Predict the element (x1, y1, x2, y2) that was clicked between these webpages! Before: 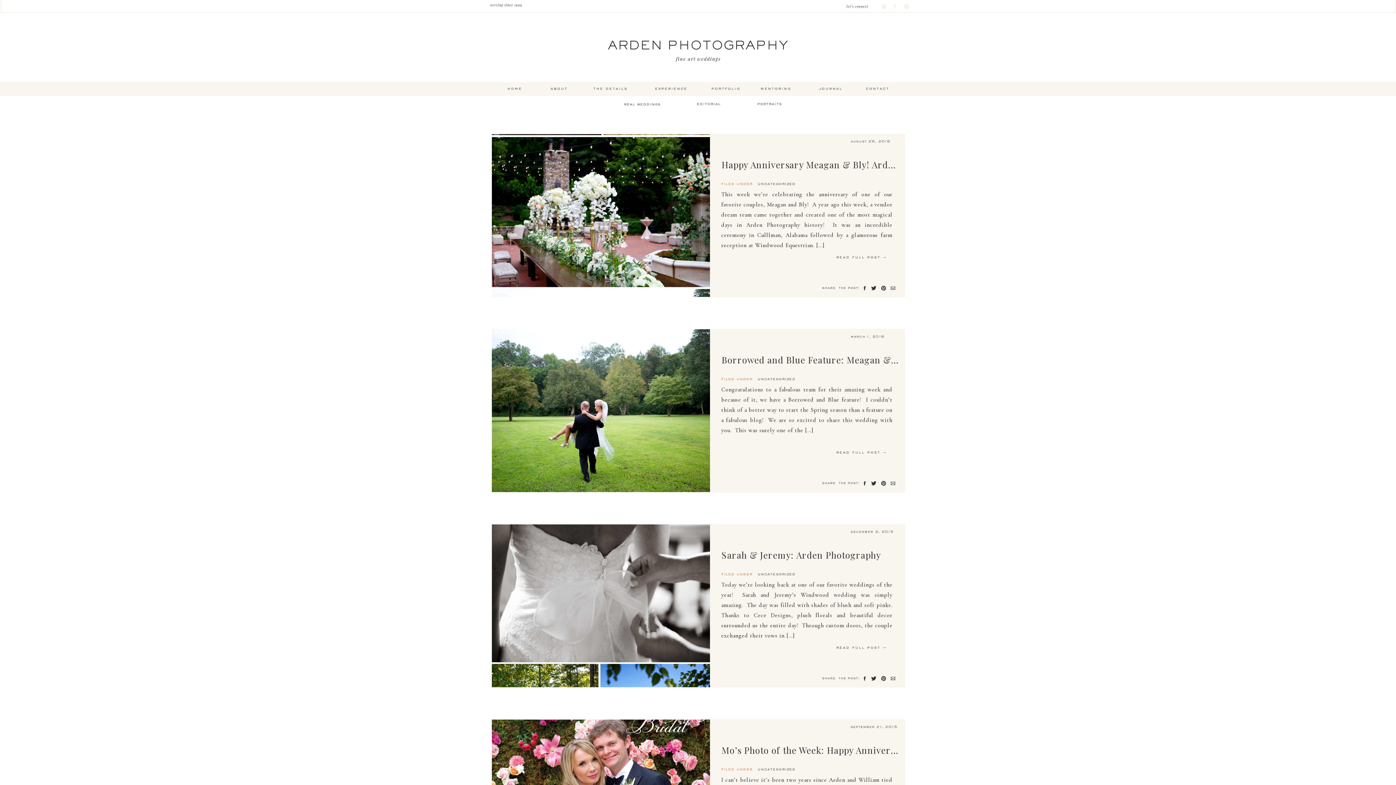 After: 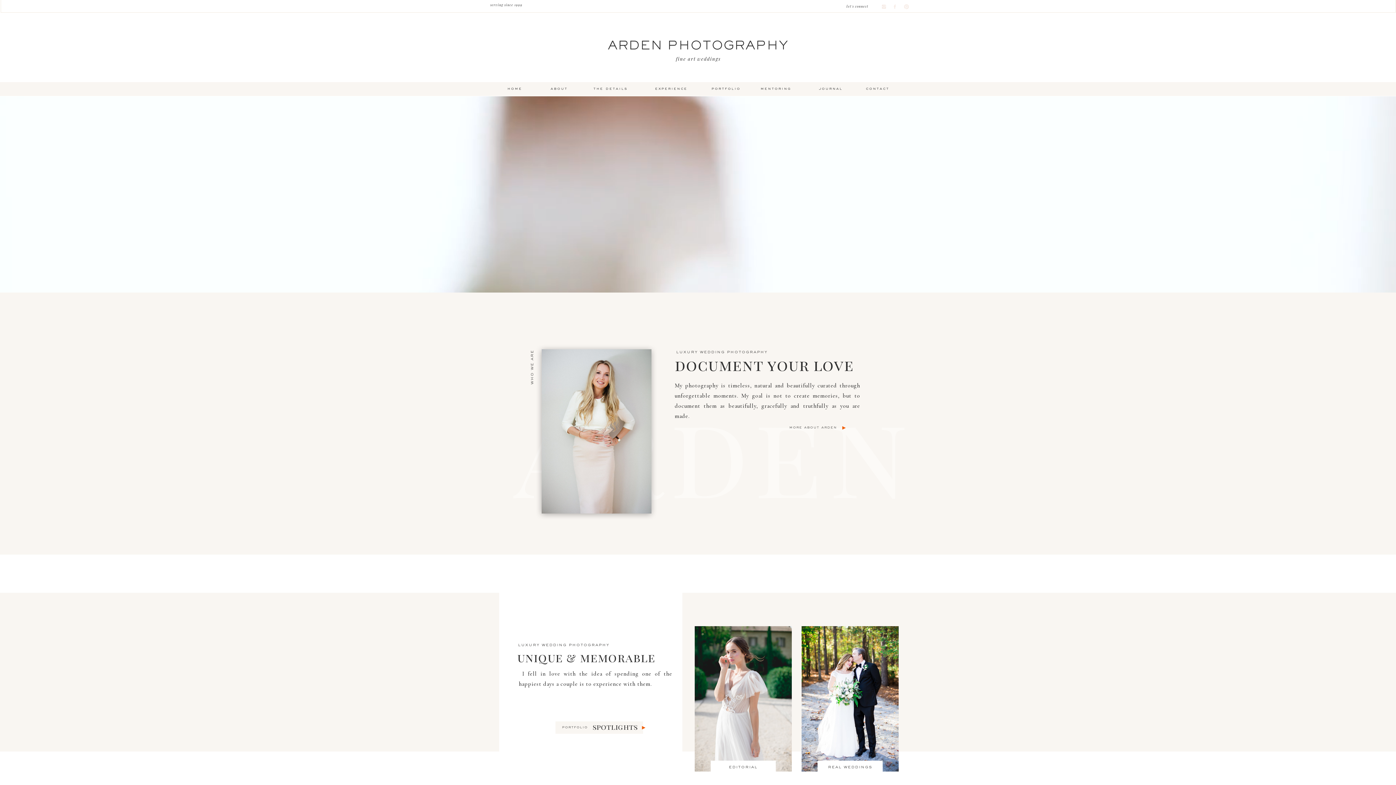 Action: bbox: (606, 37, 790, 52) label: ARDEN PHOTOGRAPHY